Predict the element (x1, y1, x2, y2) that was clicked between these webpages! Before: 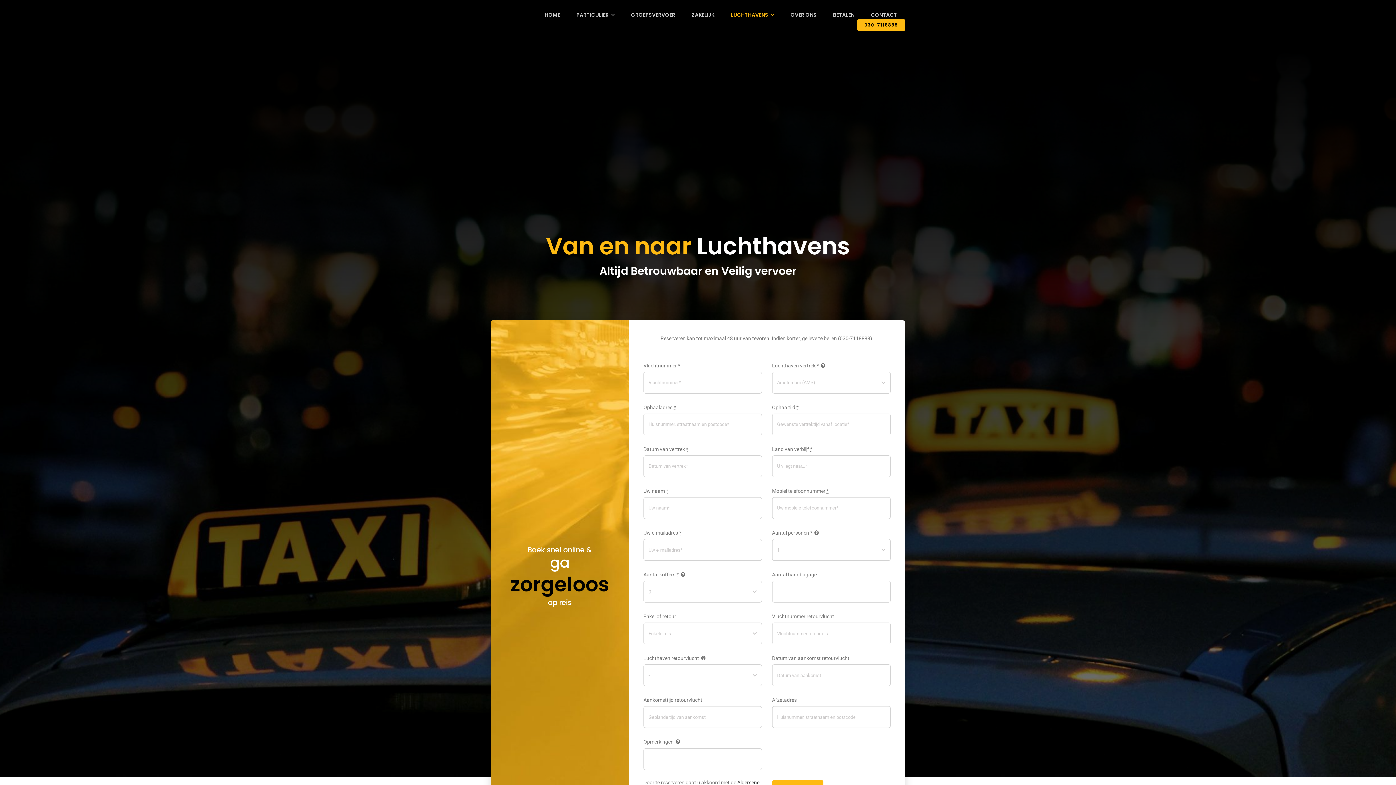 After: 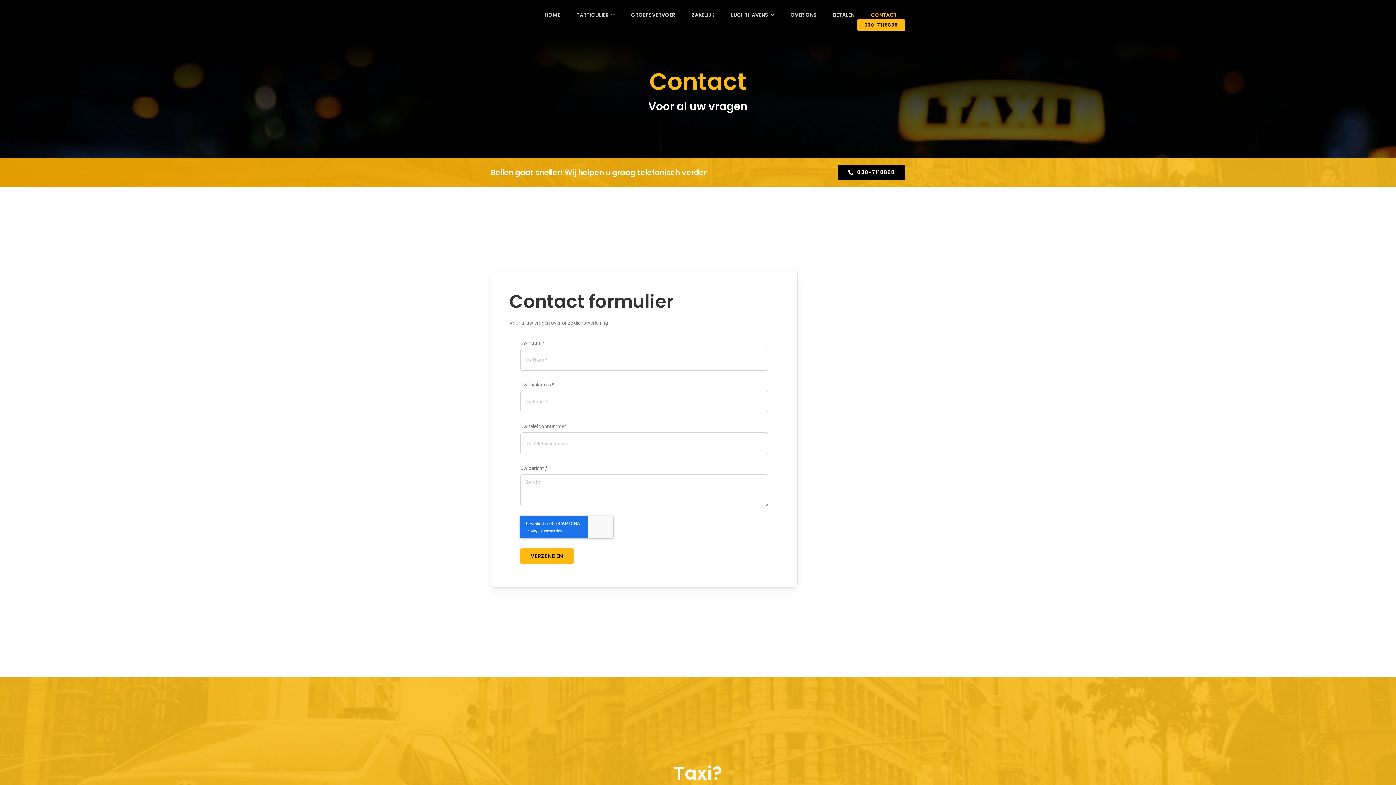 Action: label: CONTACT bbox: (871, 10, 897, 19)